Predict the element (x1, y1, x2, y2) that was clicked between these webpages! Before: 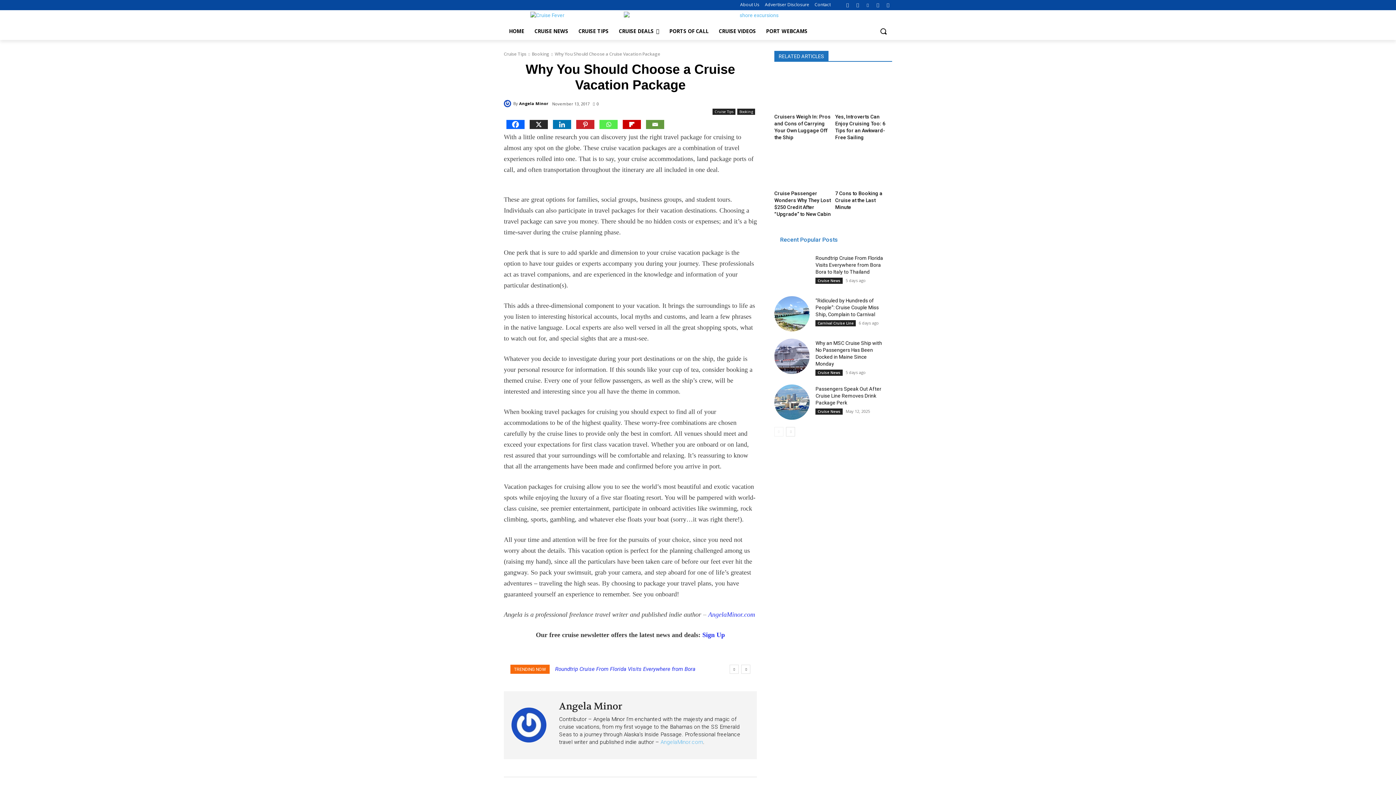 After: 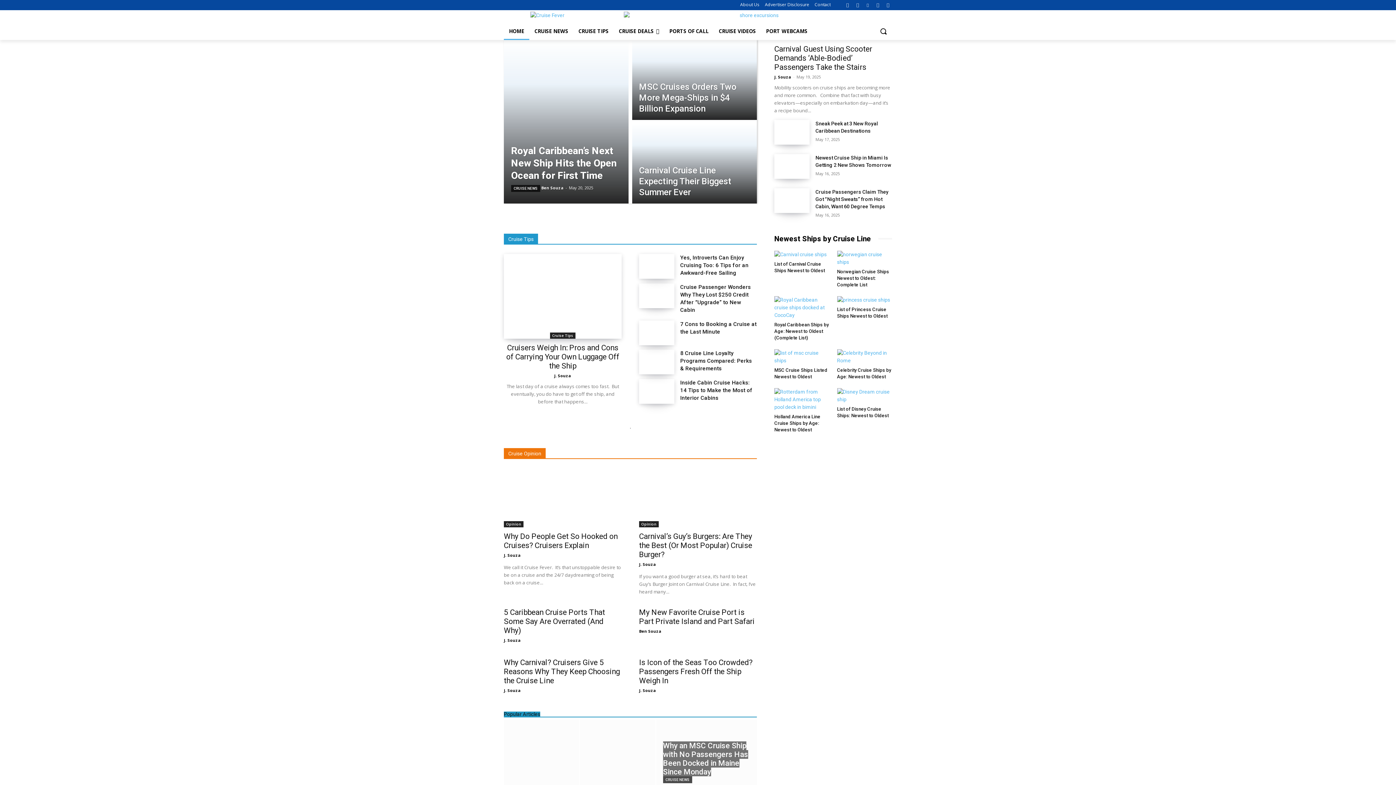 Action: bbox: (504, 11, 620, 19)